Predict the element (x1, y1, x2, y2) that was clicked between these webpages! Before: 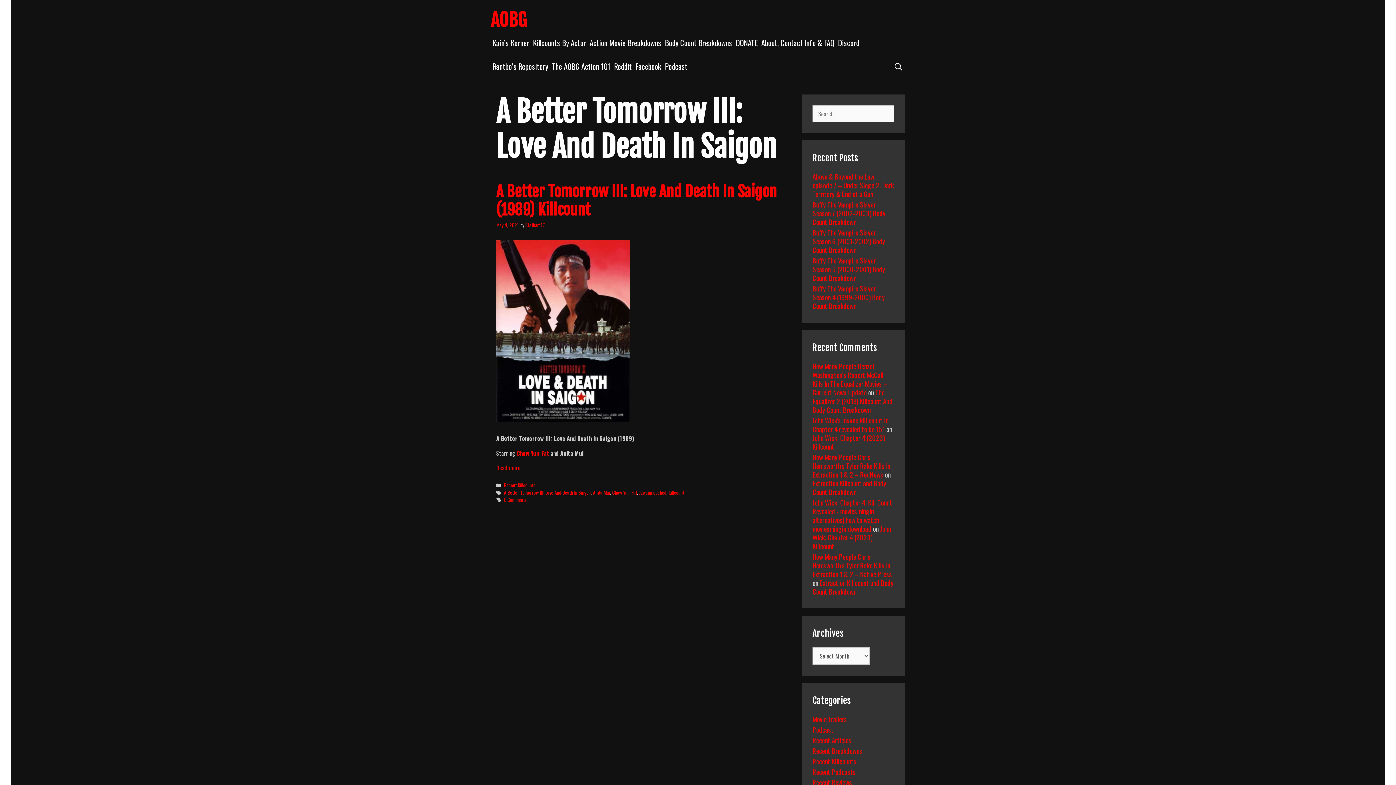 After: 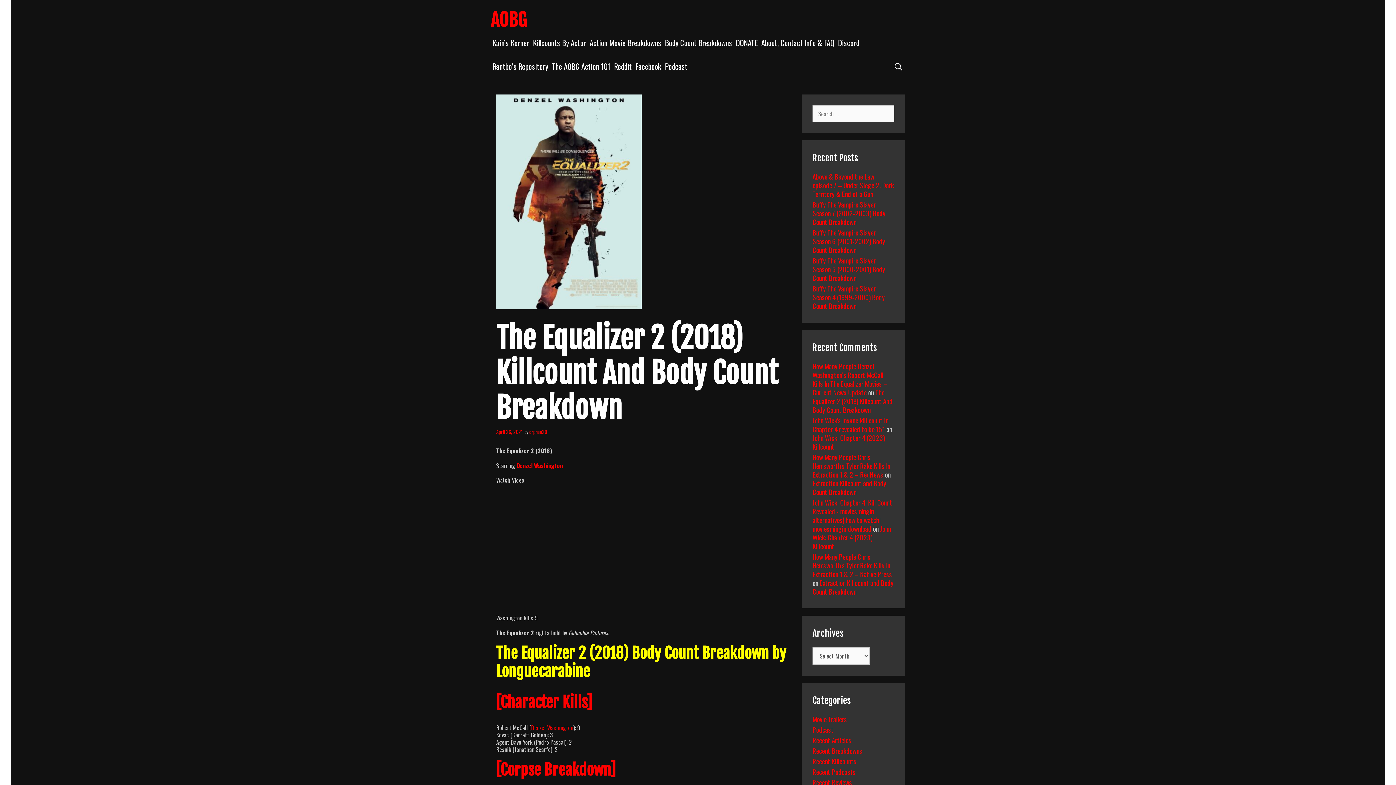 Action: bbox: (812, 387, 892, 414) label: The Equalizer 2 (2018) Killcount And Body Count Breakdown